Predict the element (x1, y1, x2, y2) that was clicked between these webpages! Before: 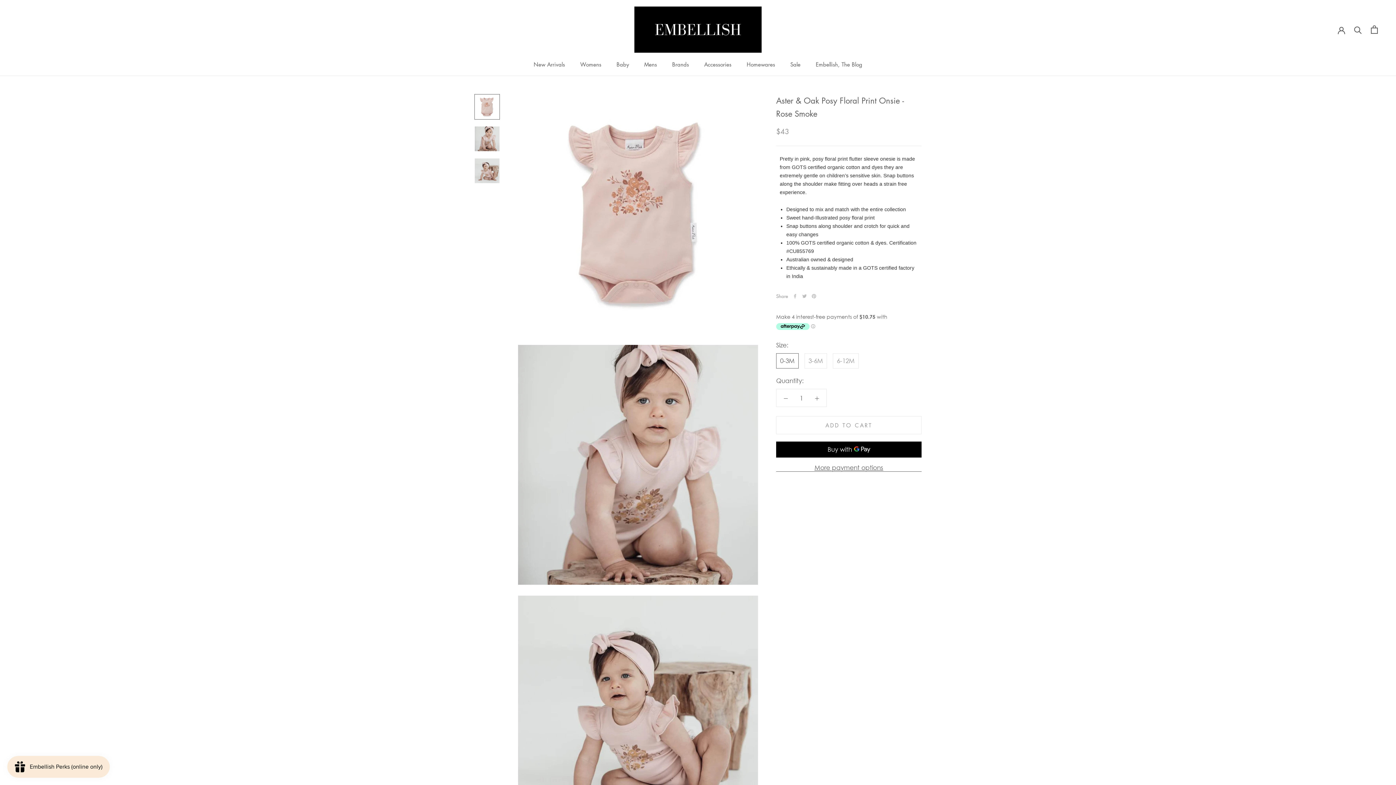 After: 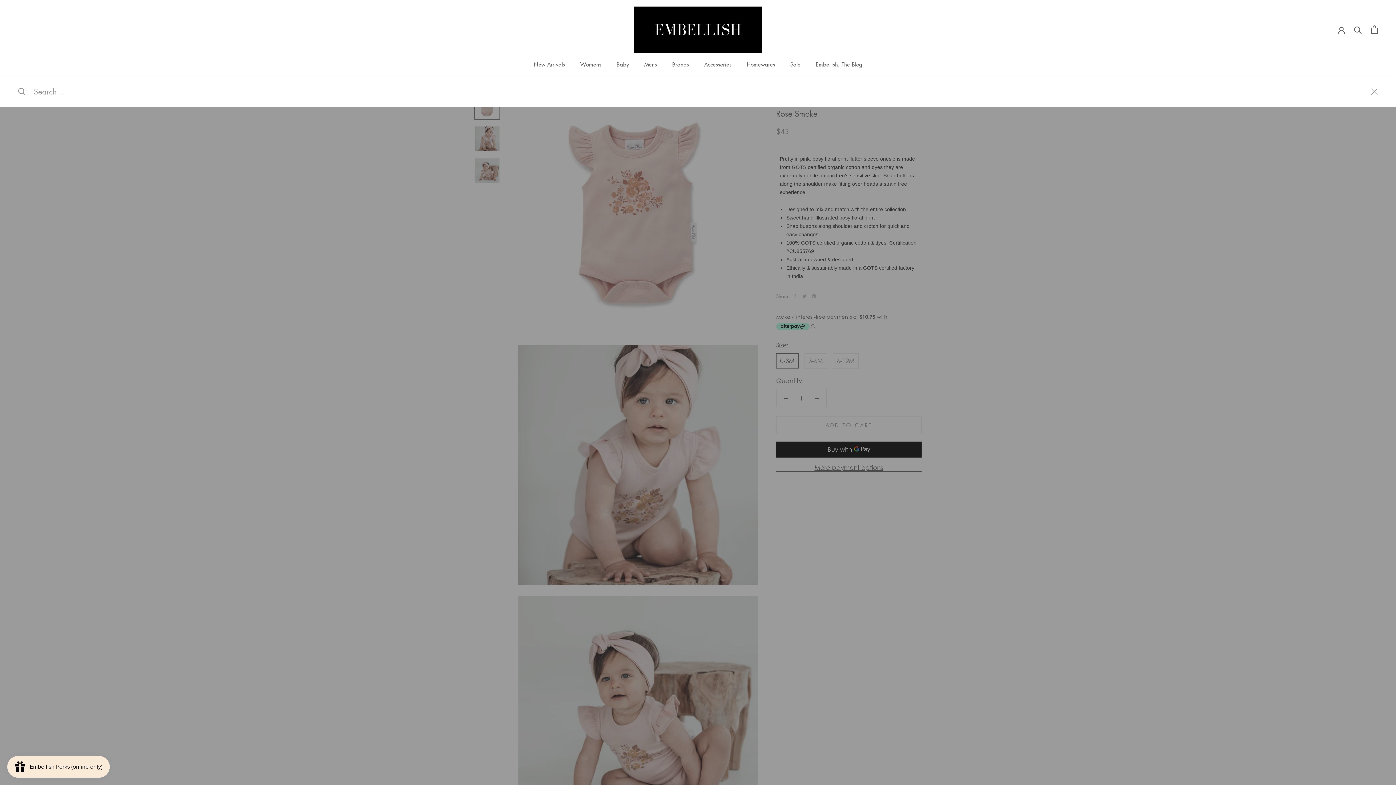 Action: label: Search bbox: (1354, 25, 1362, 33)